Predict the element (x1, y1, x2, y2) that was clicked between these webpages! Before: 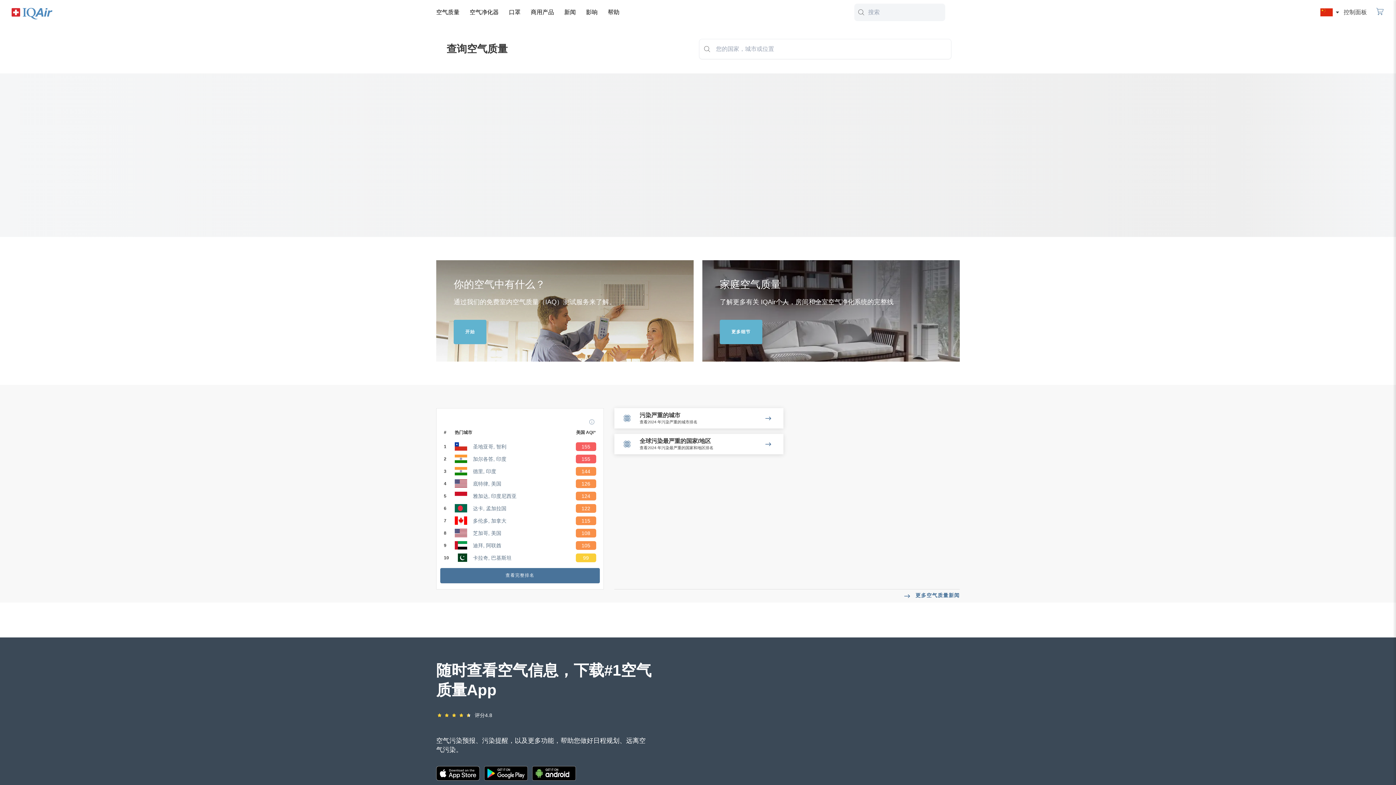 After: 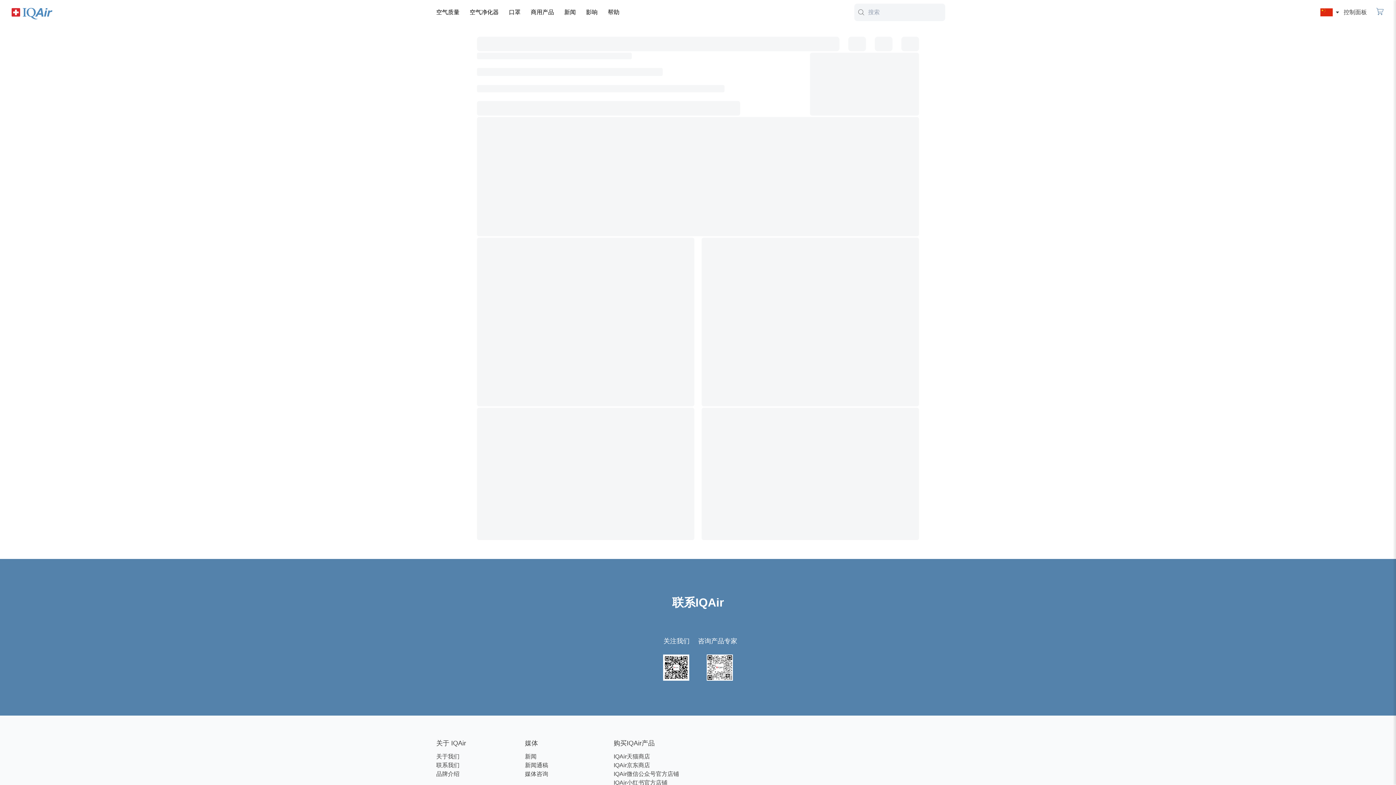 Action: bbox: (466, 3, 502, 21) label: 空气净化器